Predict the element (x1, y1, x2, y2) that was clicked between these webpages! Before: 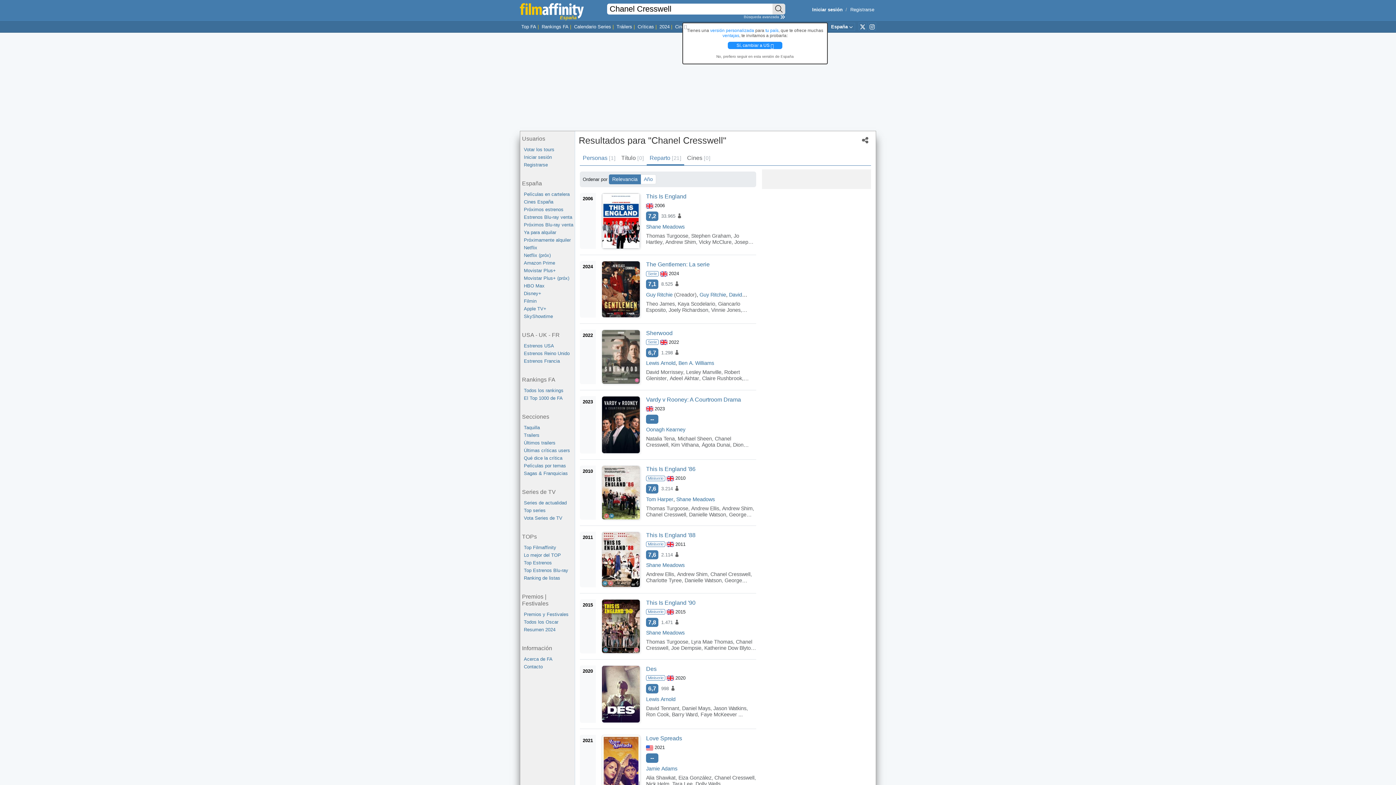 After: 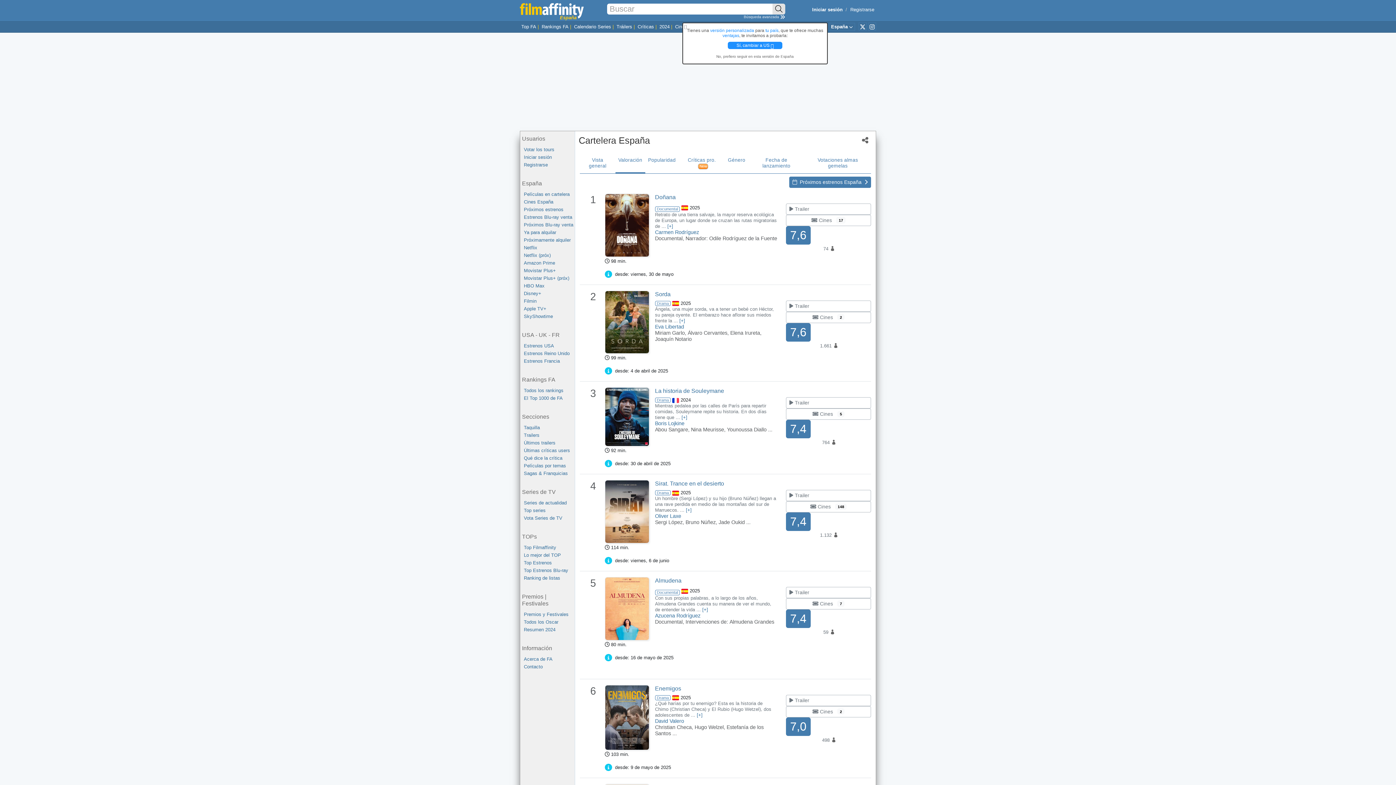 Action: bbox: (524, 559, 574, 566) label: Top Estrenos